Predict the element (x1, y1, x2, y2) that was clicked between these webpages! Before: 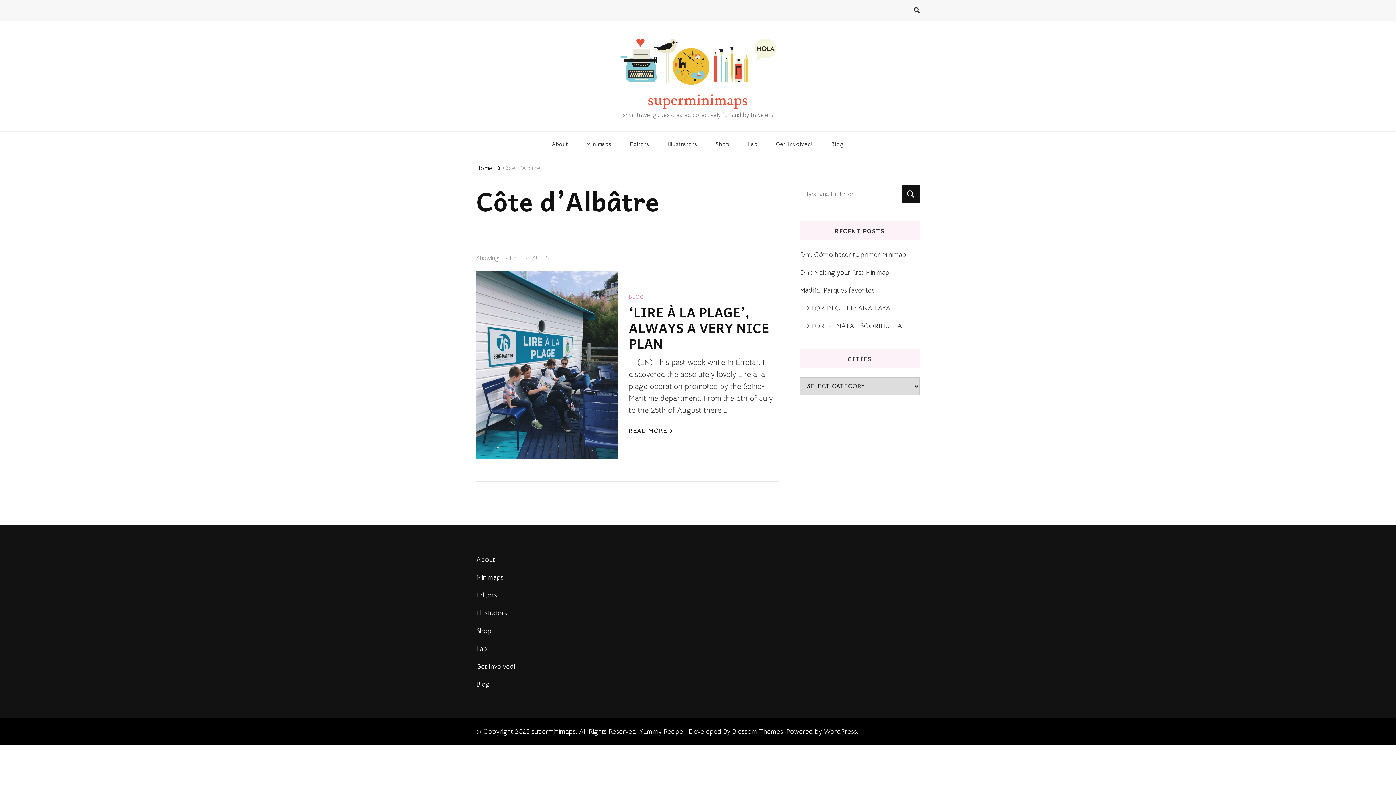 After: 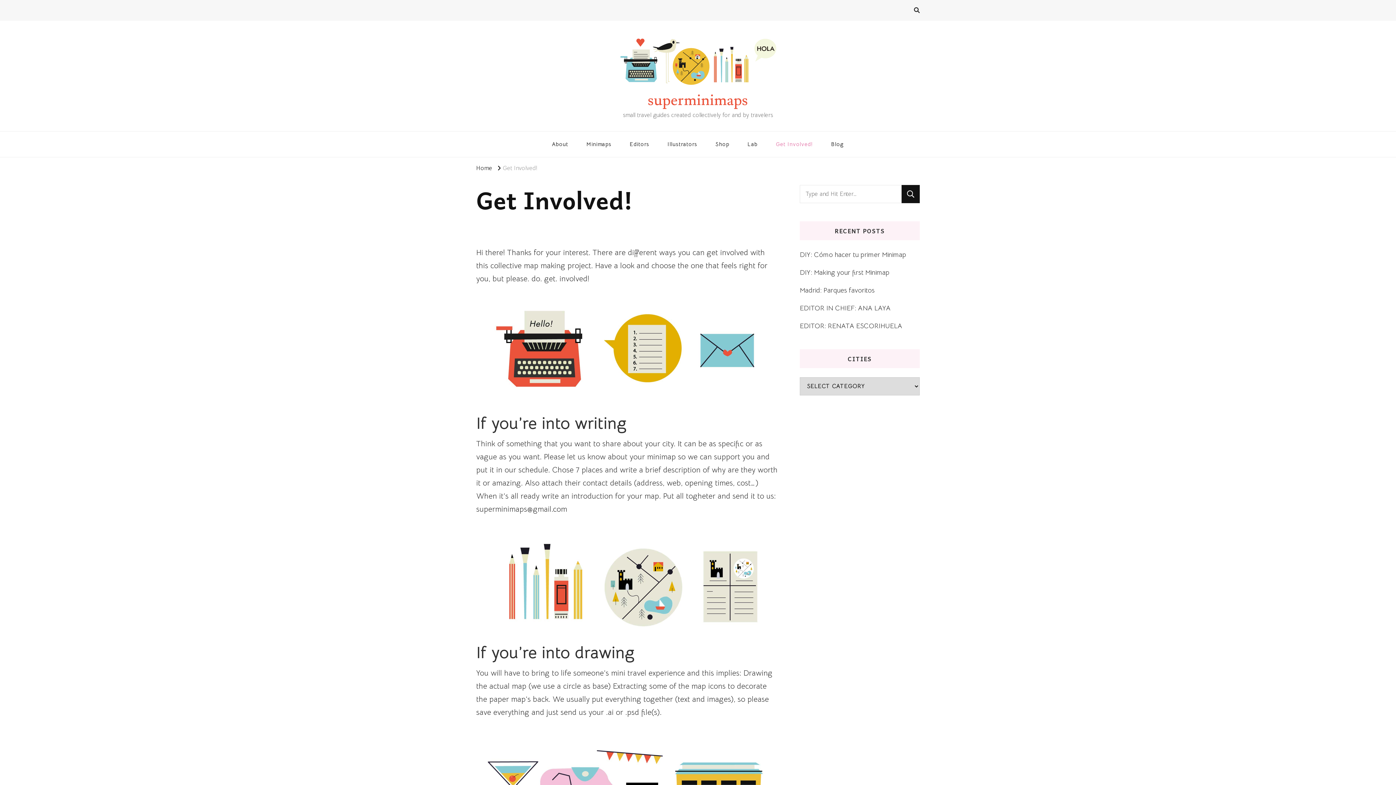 Action: bbox: (476, 661, 515, 672) label: Get Involved!